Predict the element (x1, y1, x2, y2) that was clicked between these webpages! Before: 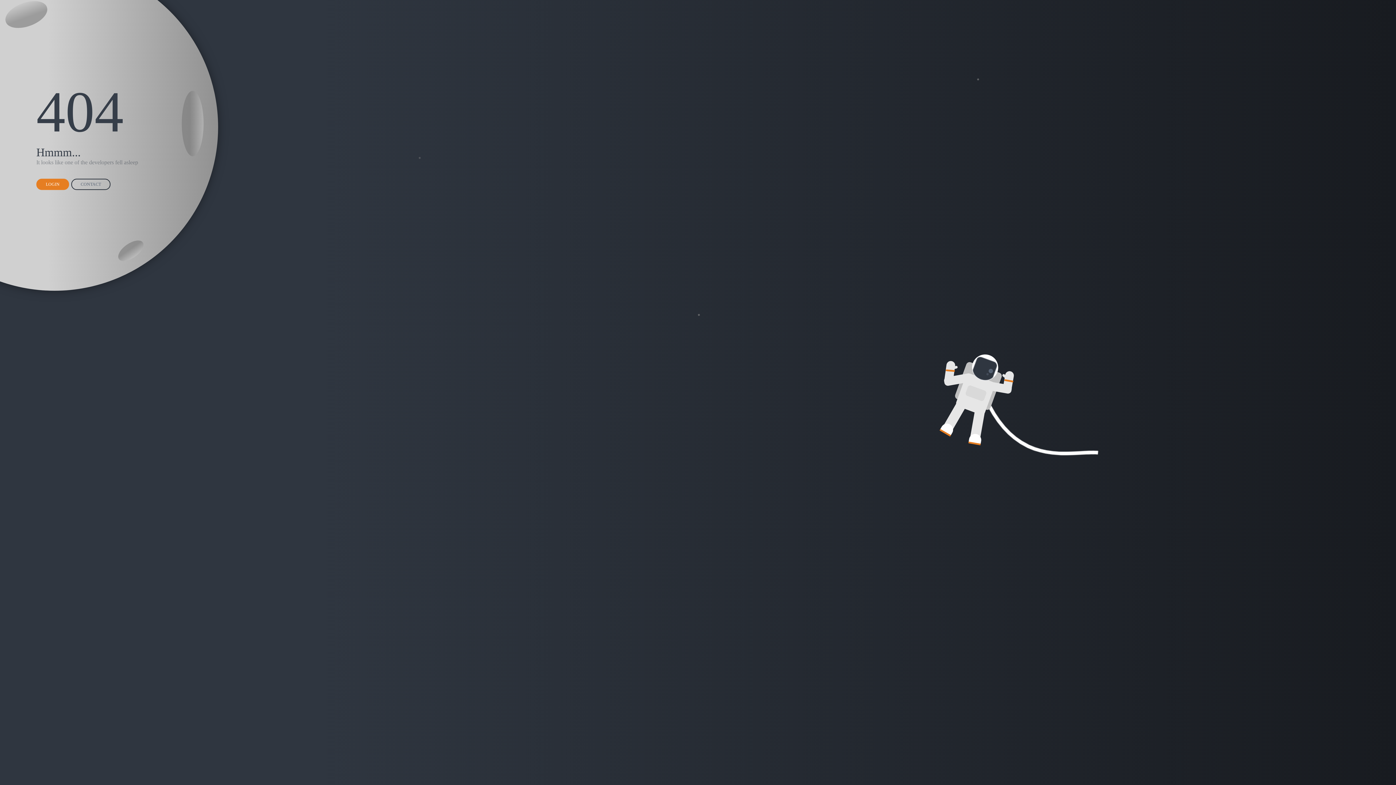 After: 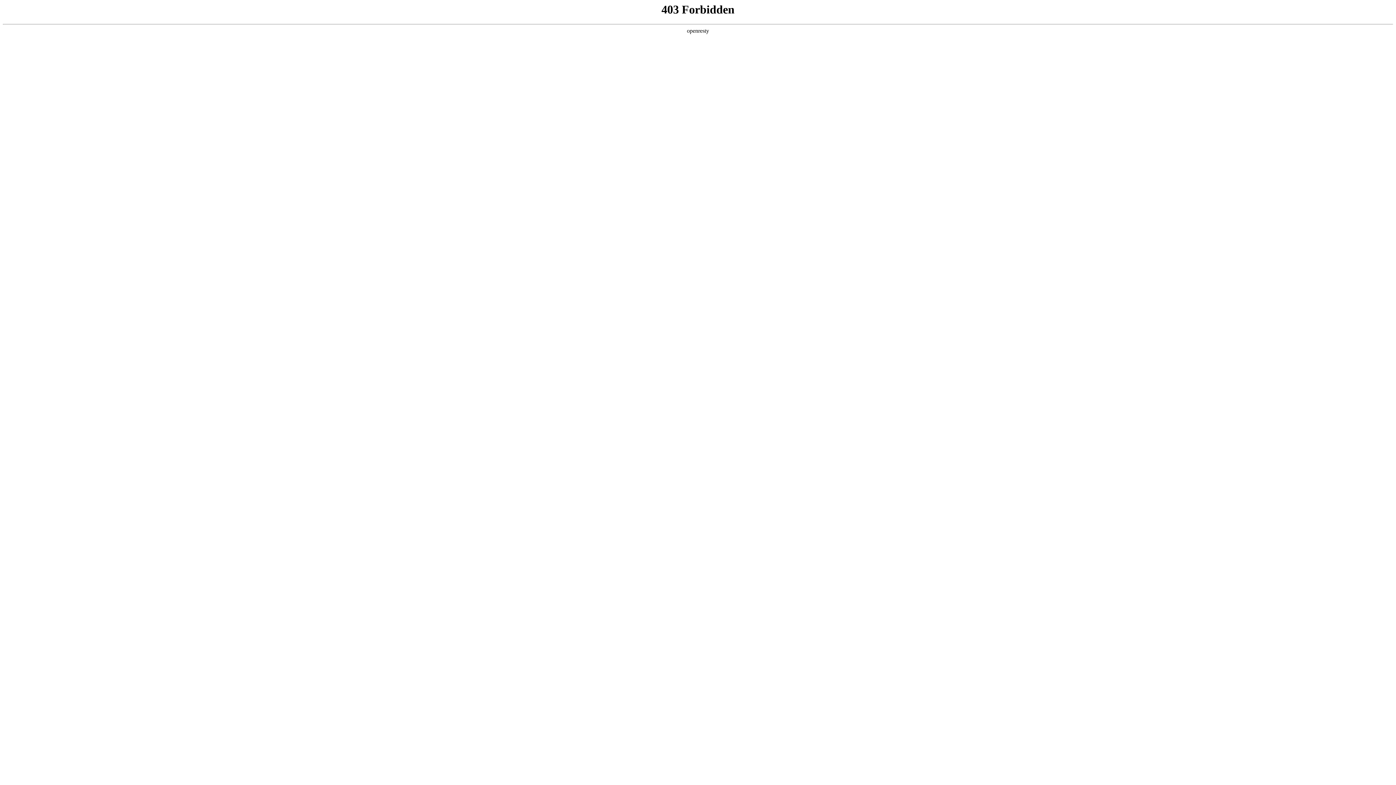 Action: bbox: (36, 178, 69, 190) label: LOGIN